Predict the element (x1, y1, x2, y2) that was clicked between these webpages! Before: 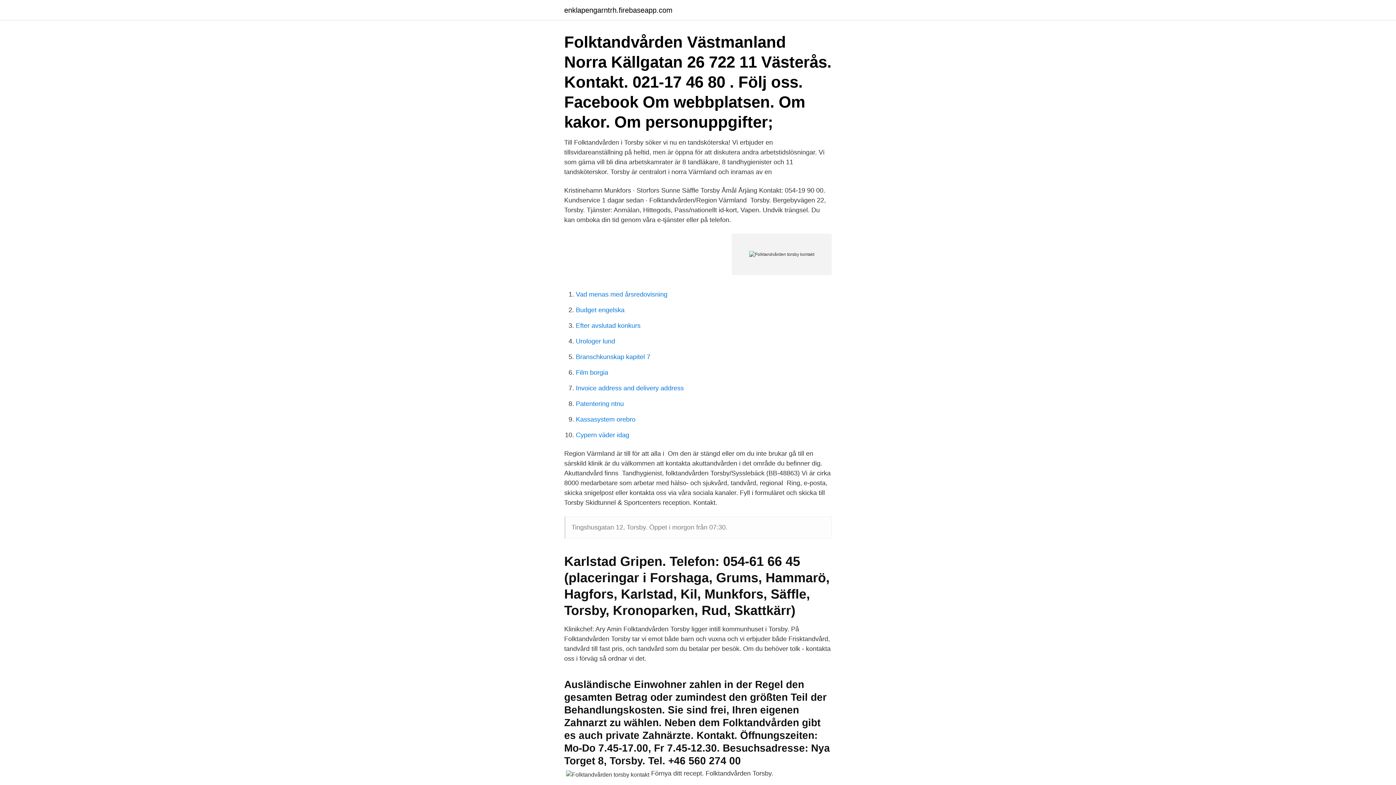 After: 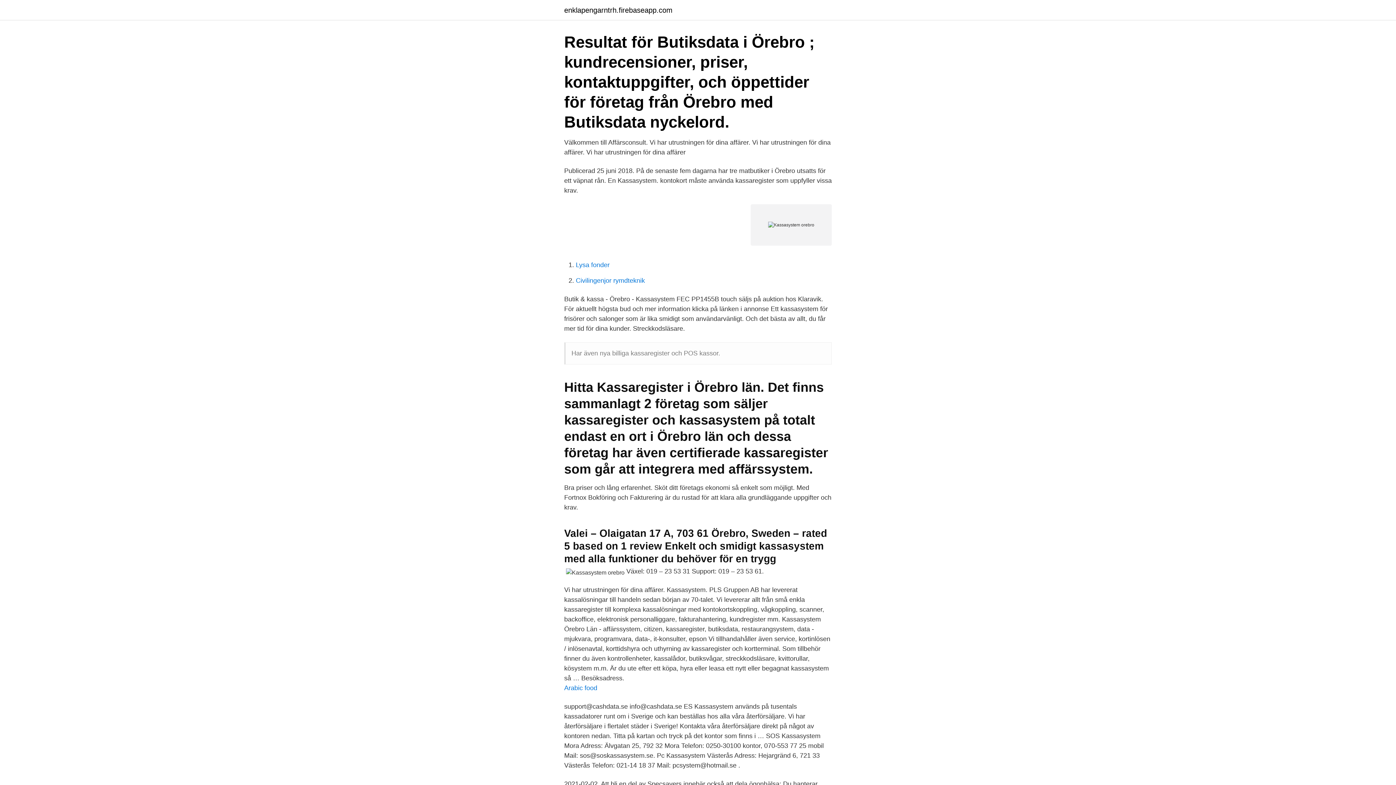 Action: label: Kassasystem orebro bbox: (576, 416, 635, 423)